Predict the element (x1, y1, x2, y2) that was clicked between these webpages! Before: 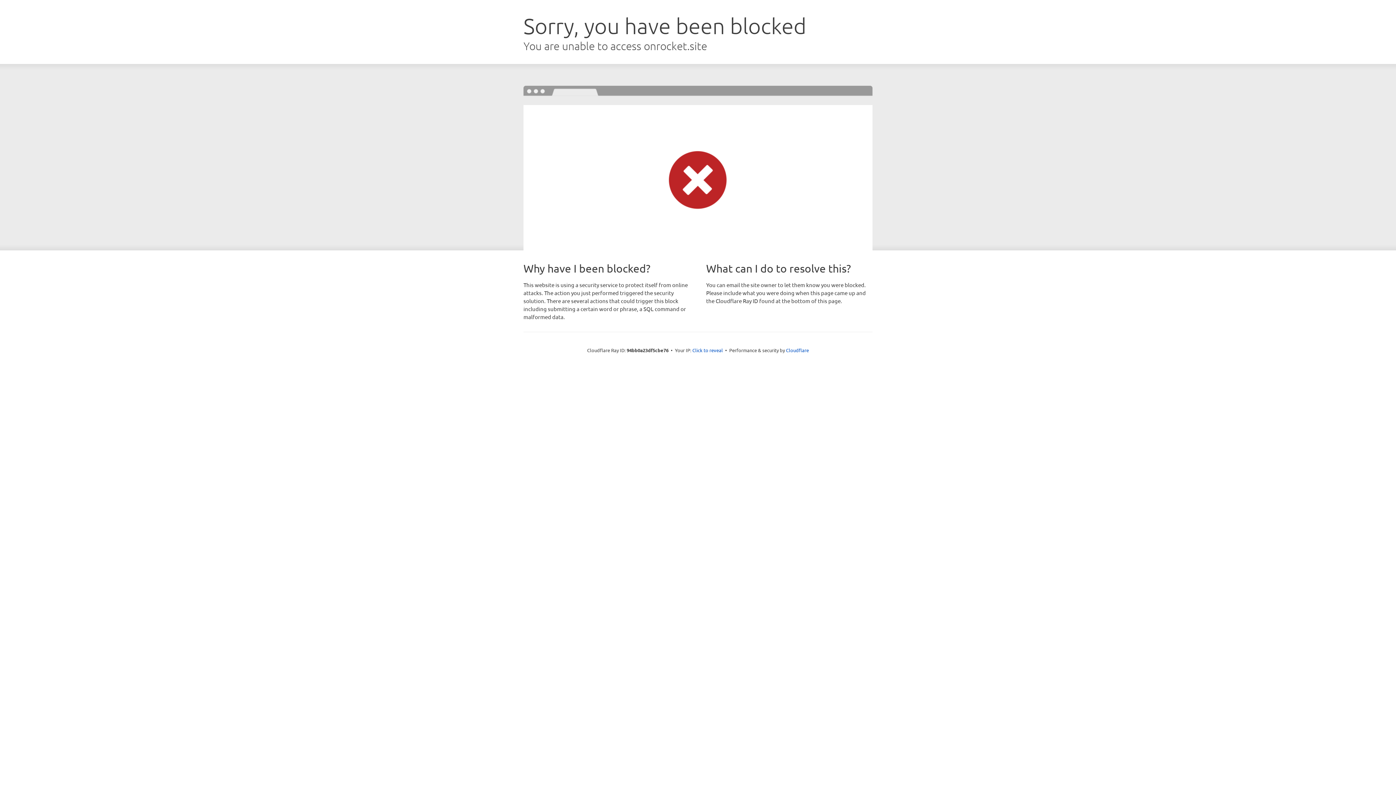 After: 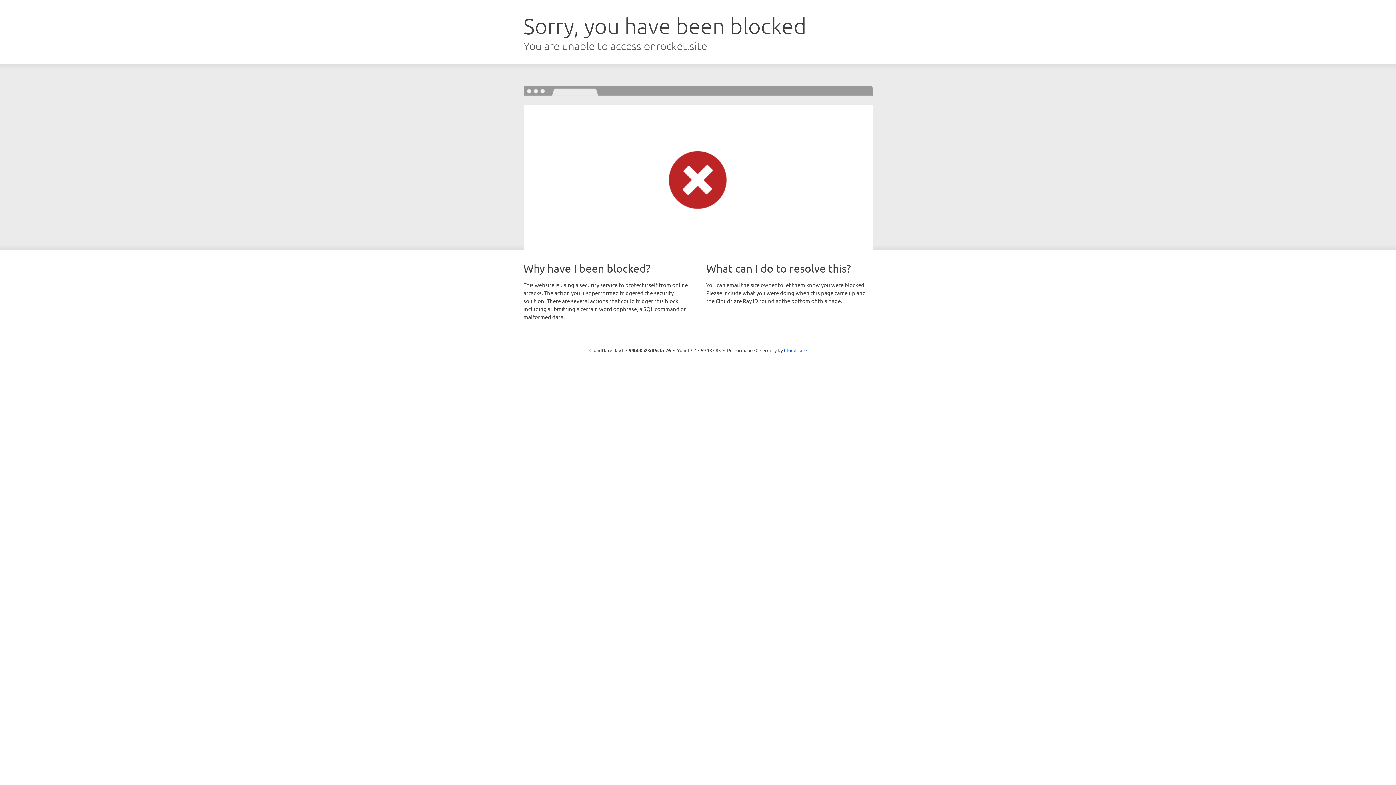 Action: label: Click to reveal bbox: (692, 346, 723, 353)